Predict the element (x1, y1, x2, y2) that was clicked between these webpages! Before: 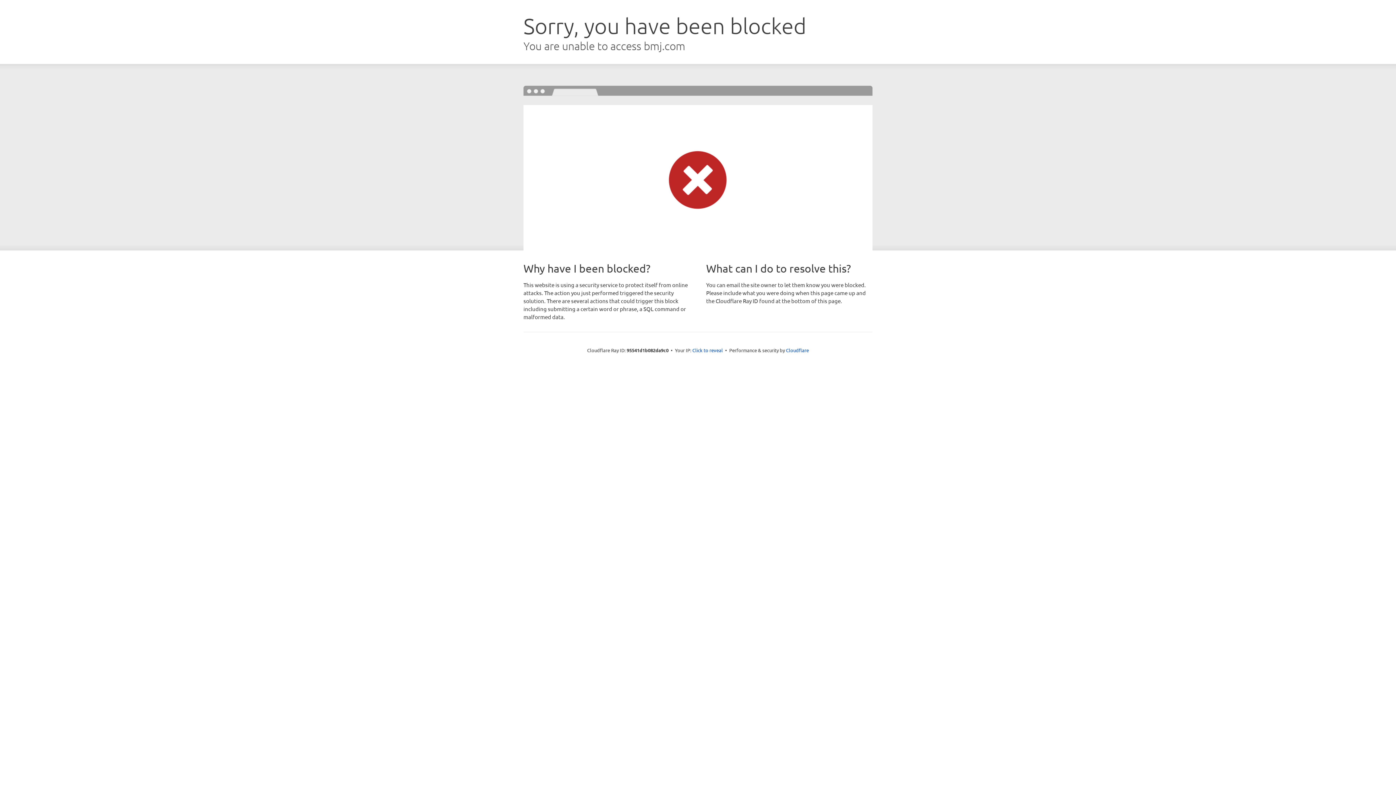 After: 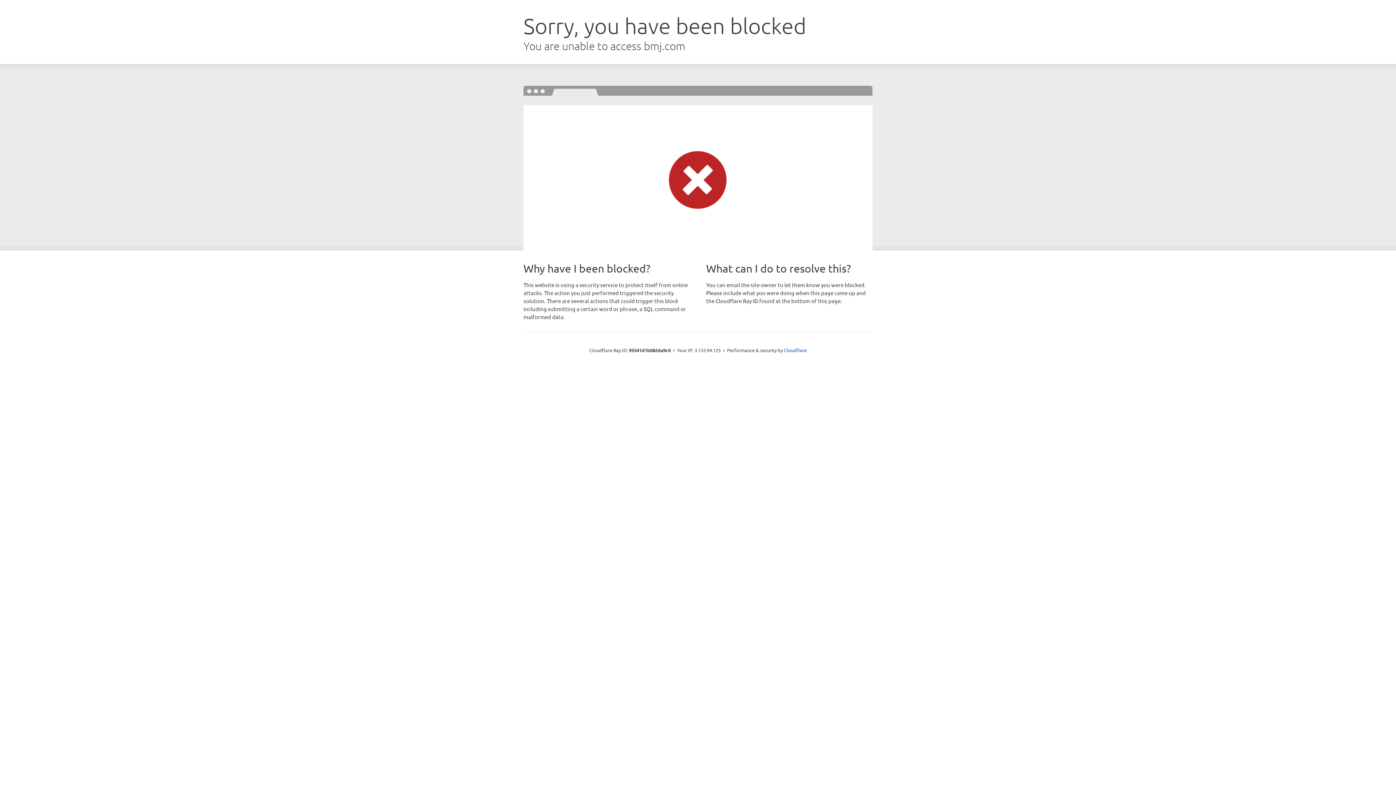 Action: label: Click to reveal bbox: (692, 346, 723, 353)